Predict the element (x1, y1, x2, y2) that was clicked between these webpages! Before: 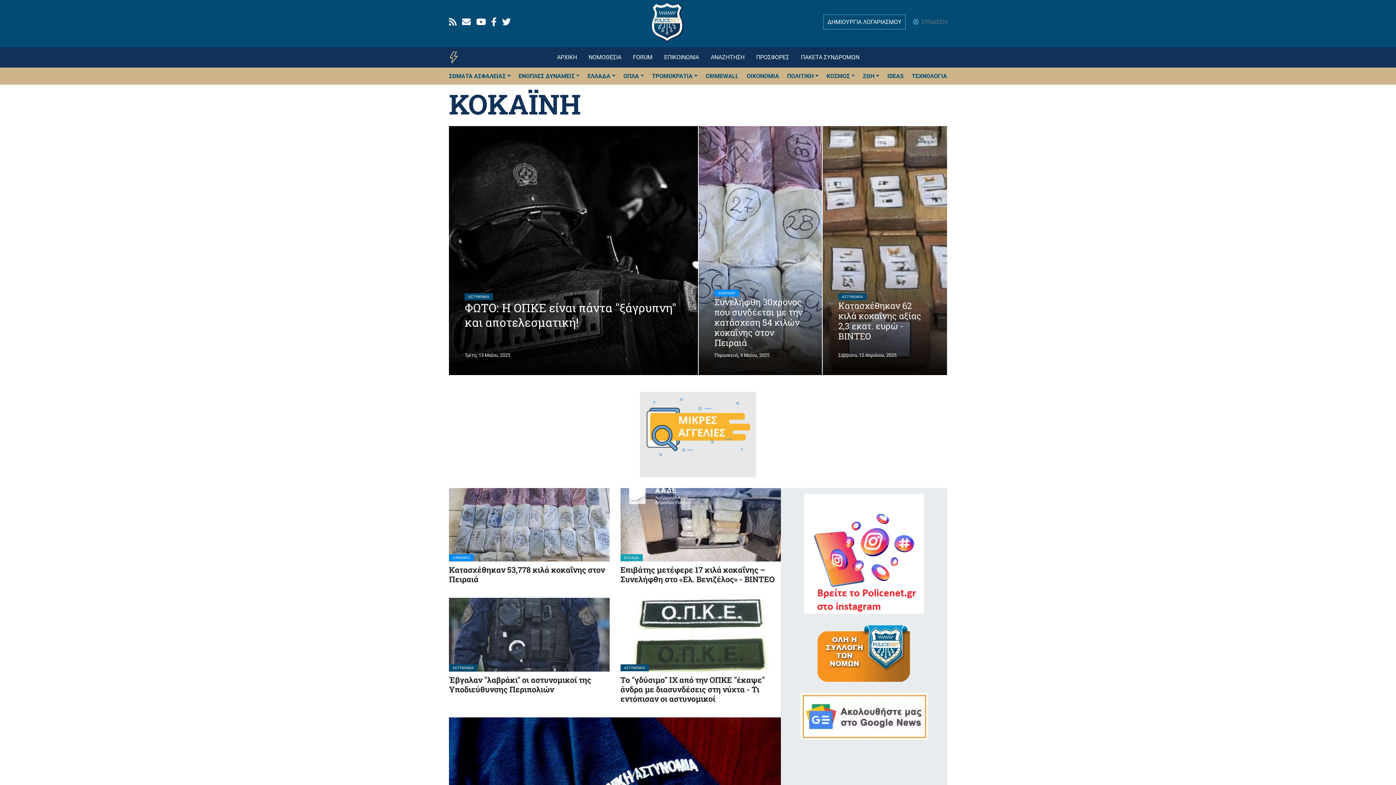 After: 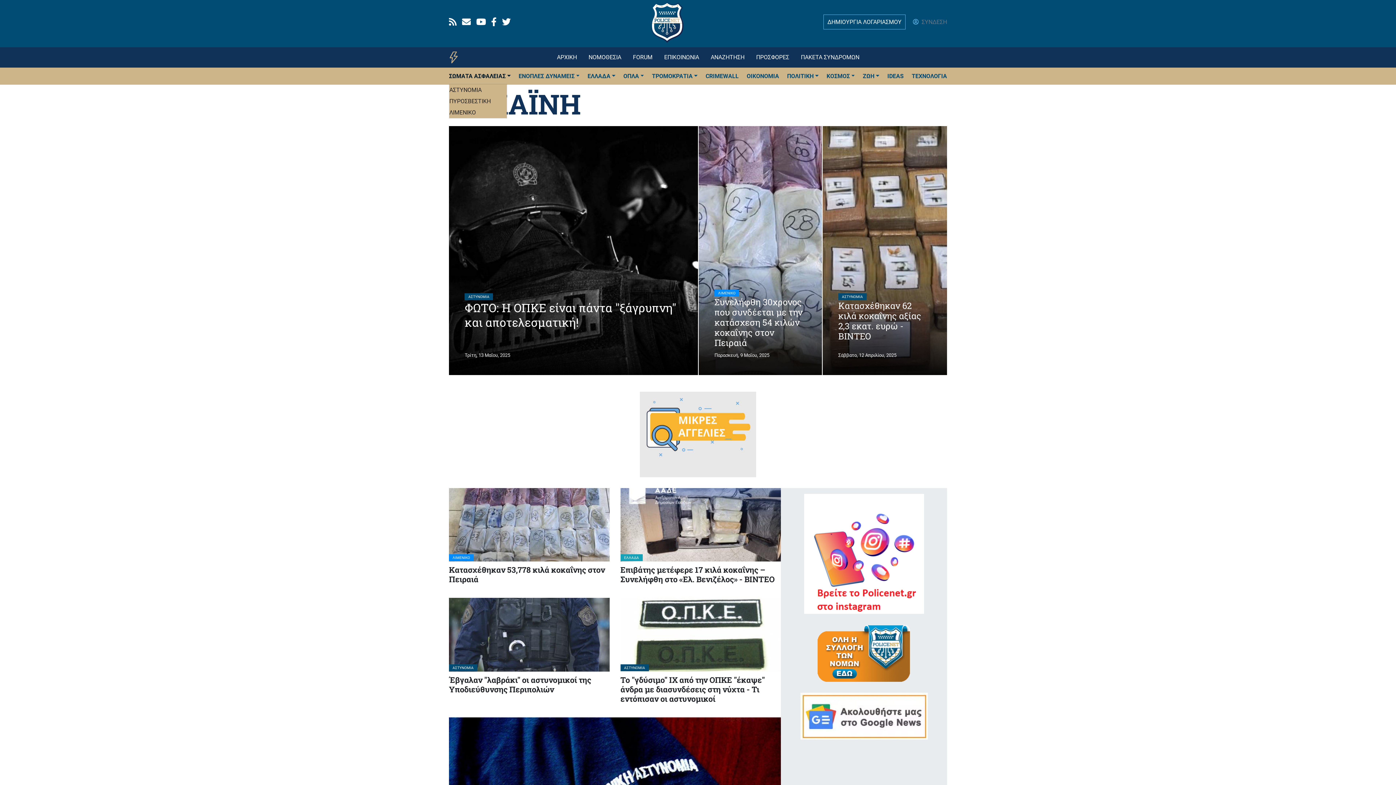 Action: bbox: (449, 69, 510, 83) label: ΣΩΜΑΤΑ ΑΣΦΑΛΕΙΑΣ